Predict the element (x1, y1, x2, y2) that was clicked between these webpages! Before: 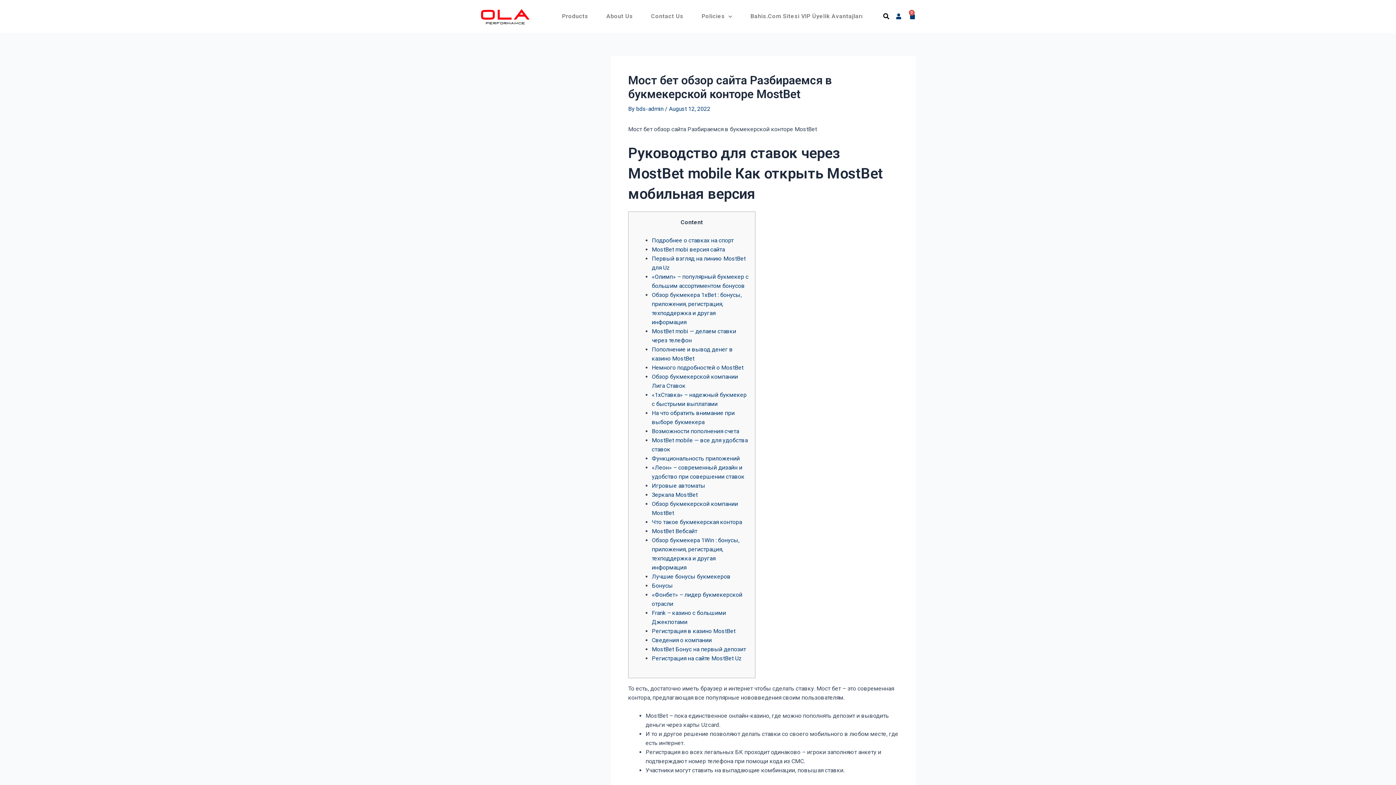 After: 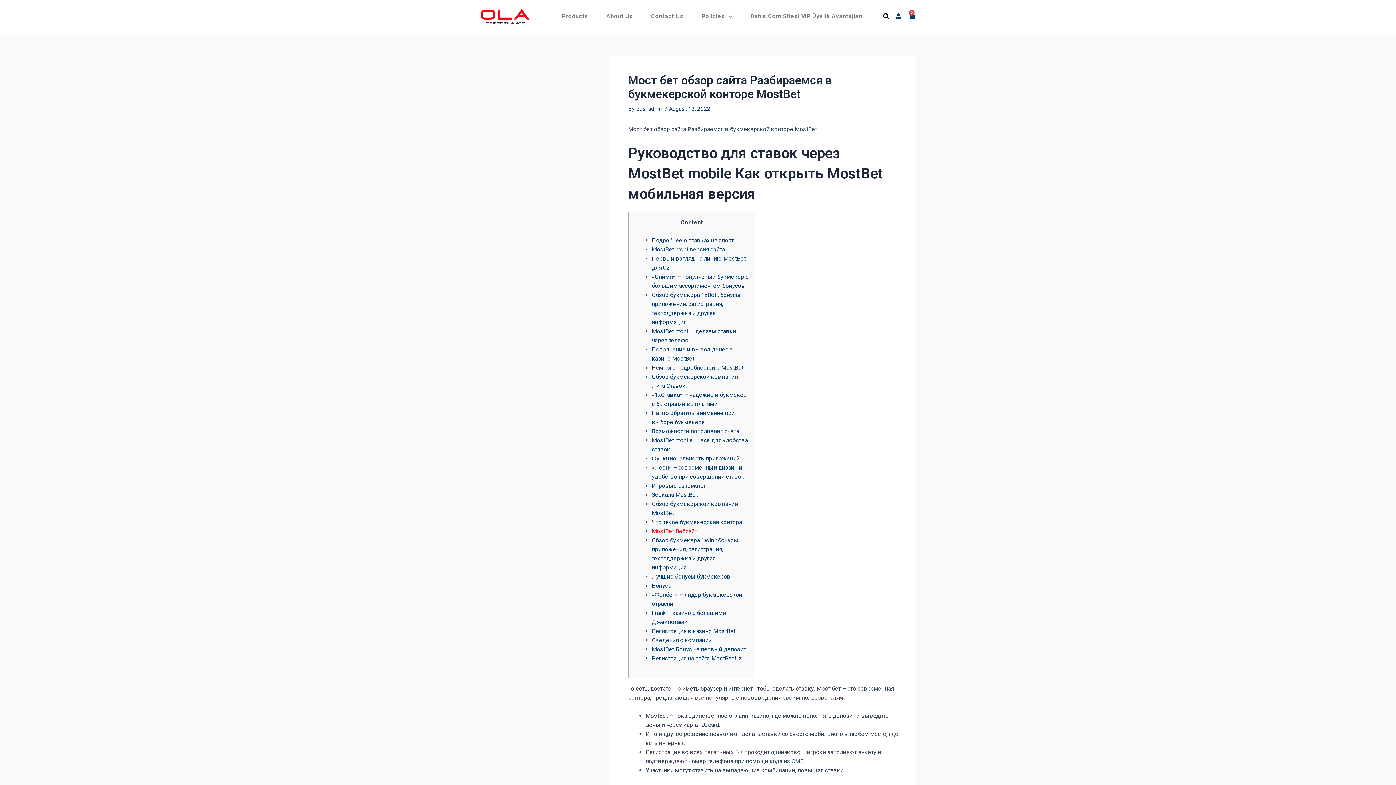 Action: bbox: (652, 528, 697, 534) label: MostBet Вебсайт